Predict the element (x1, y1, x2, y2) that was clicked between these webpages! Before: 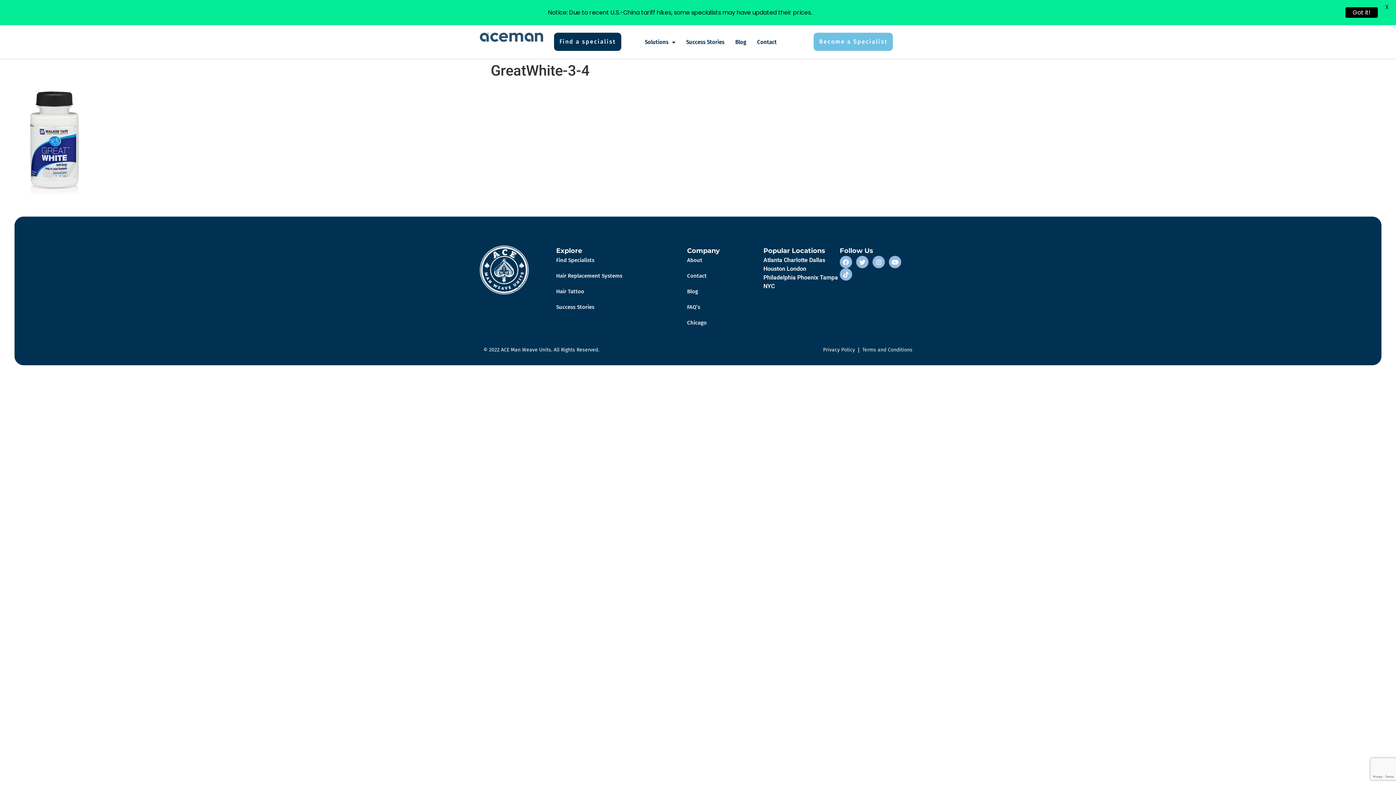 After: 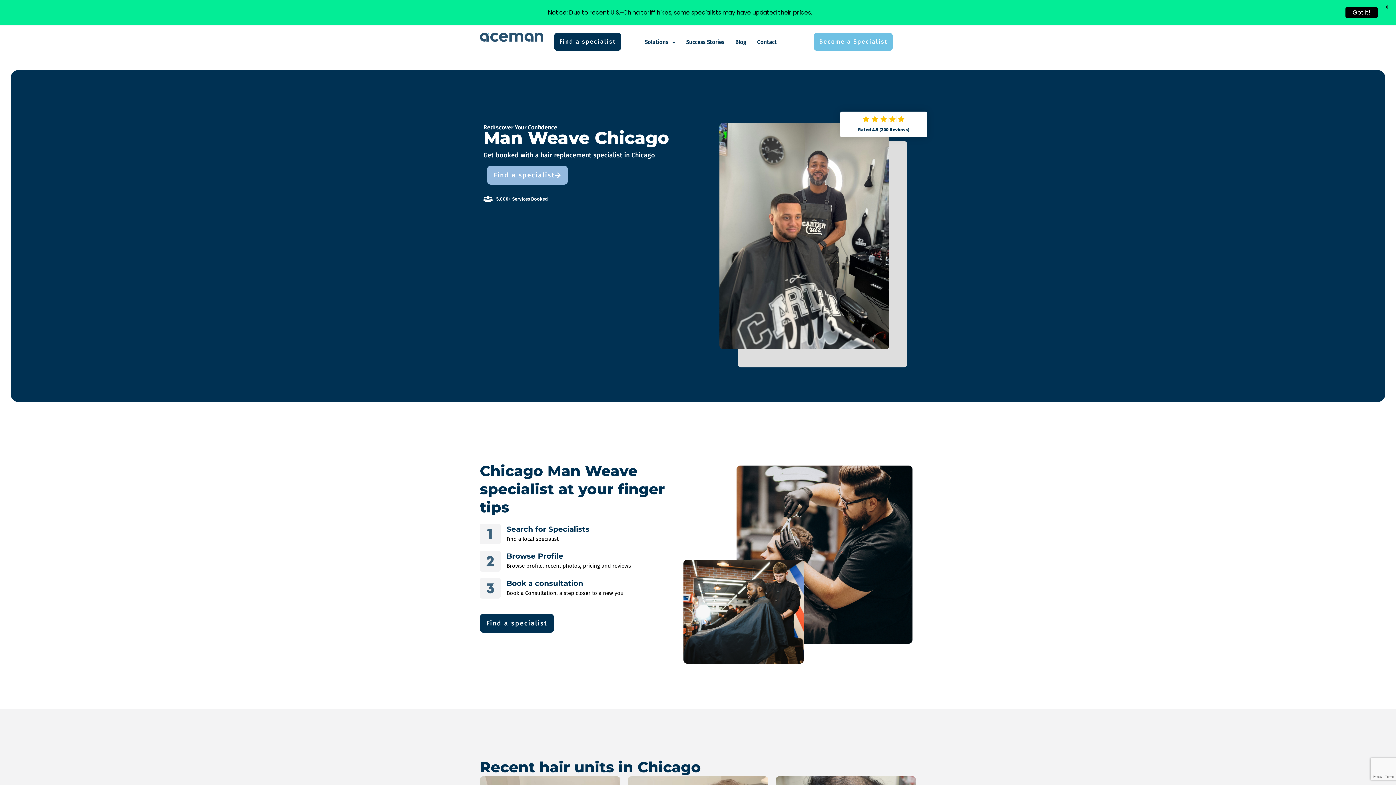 Action: label: Chicago bbox: (687, 318, 763, 327)